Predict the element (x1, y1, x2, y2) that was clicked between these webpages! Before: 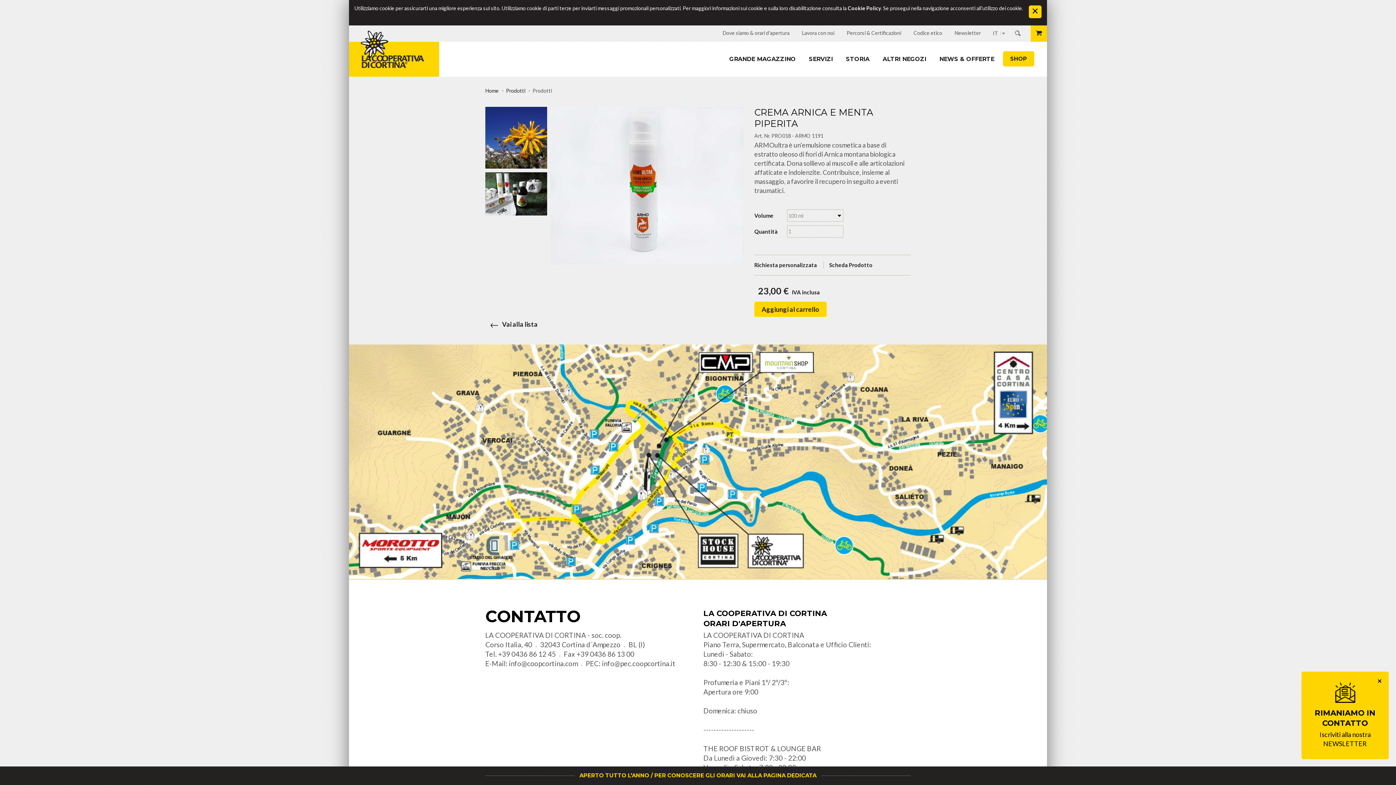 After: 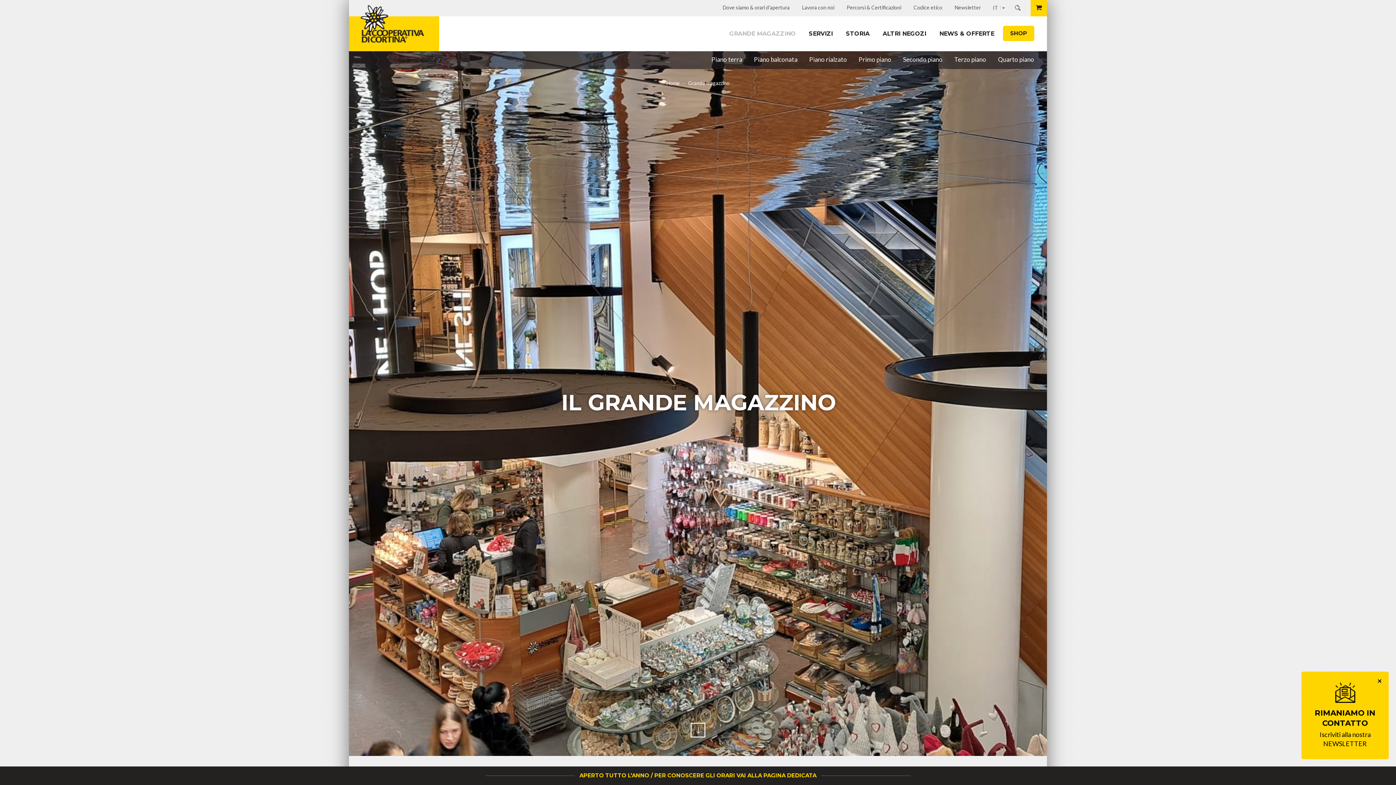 Action: bbox: (729, 55, 796, 62) label: GRANDE MAGAZZINO